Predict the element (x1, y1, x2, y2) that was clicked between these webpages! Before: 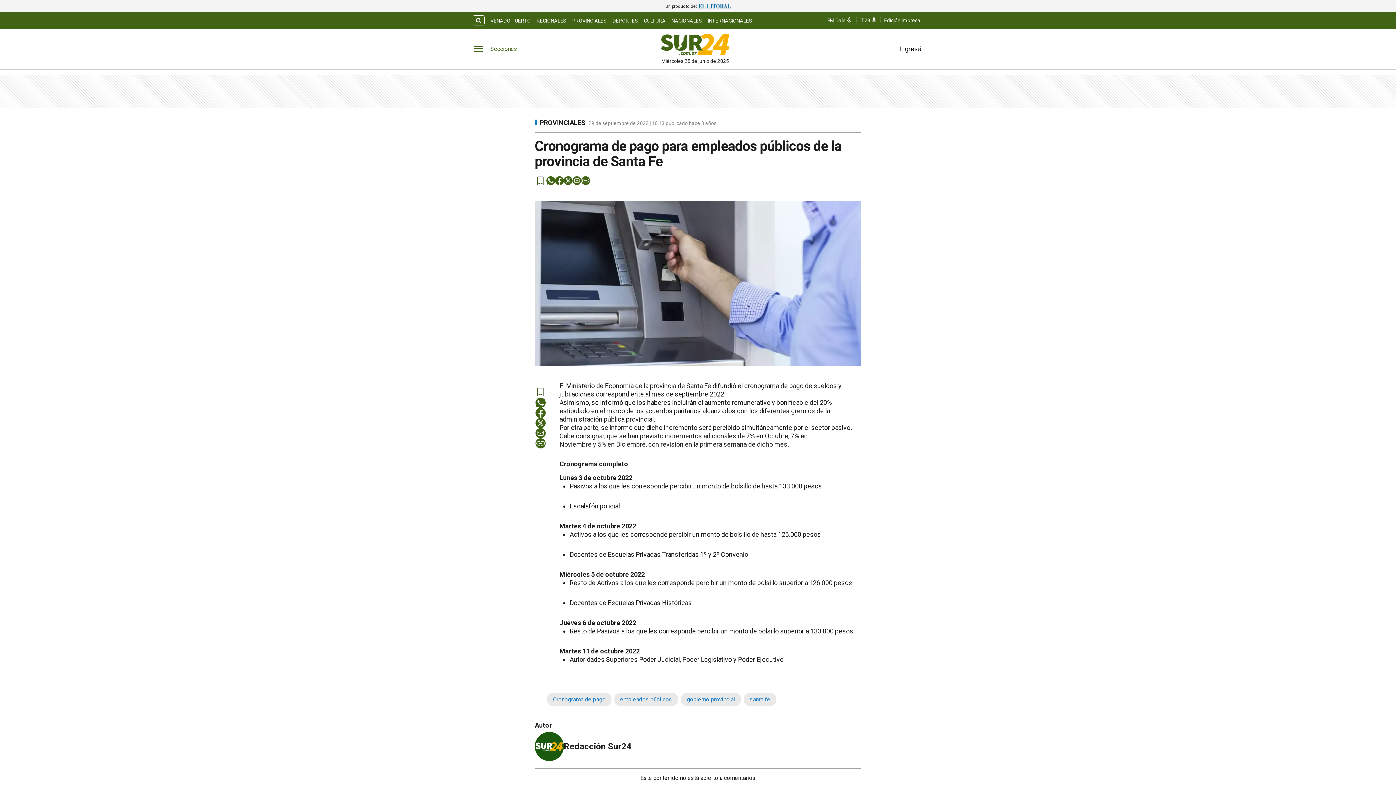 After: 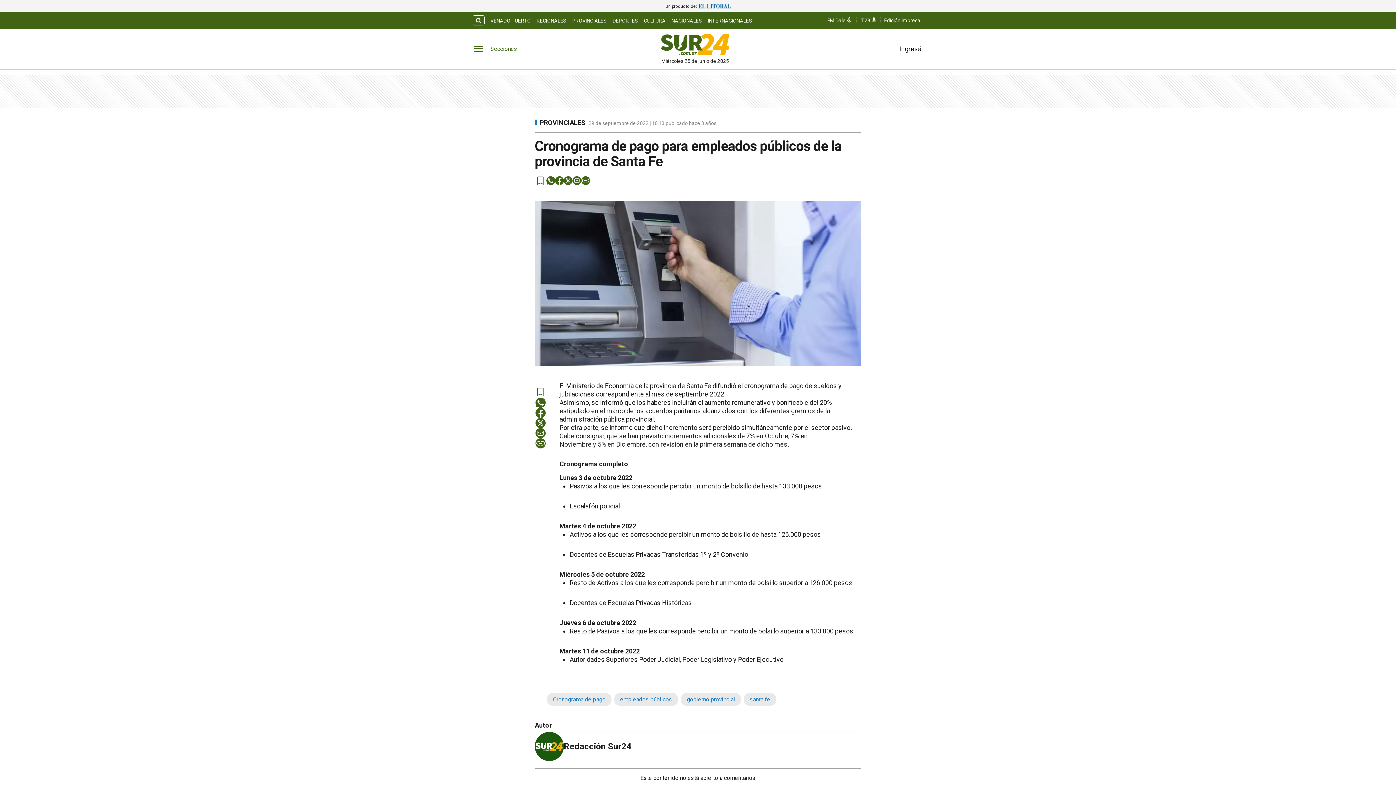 Action: bbox: (535, 428, 545, 438) label: email